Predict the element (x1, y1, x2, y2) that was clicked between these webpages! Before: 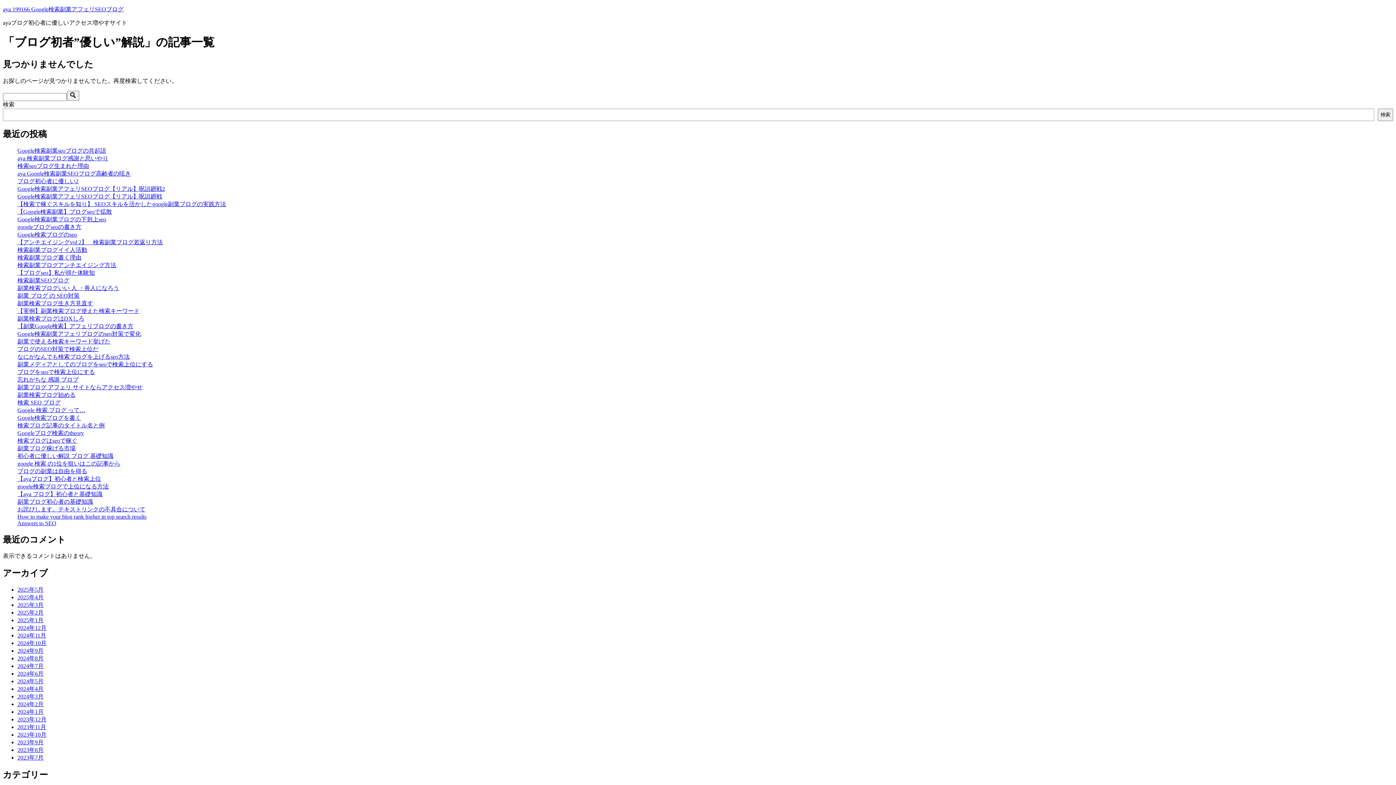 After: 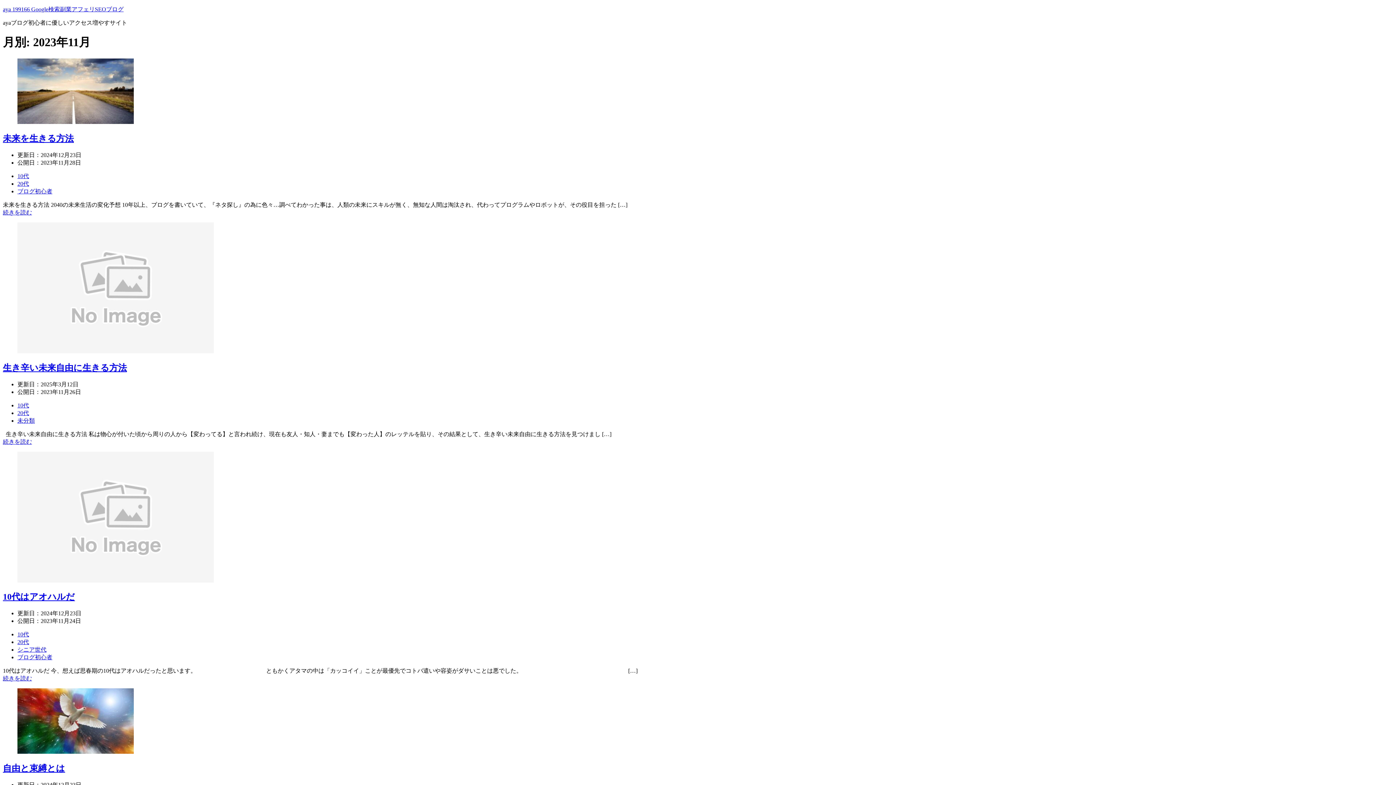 Action: label: 2023年11月 bbox: (17, 724, 46, 730)